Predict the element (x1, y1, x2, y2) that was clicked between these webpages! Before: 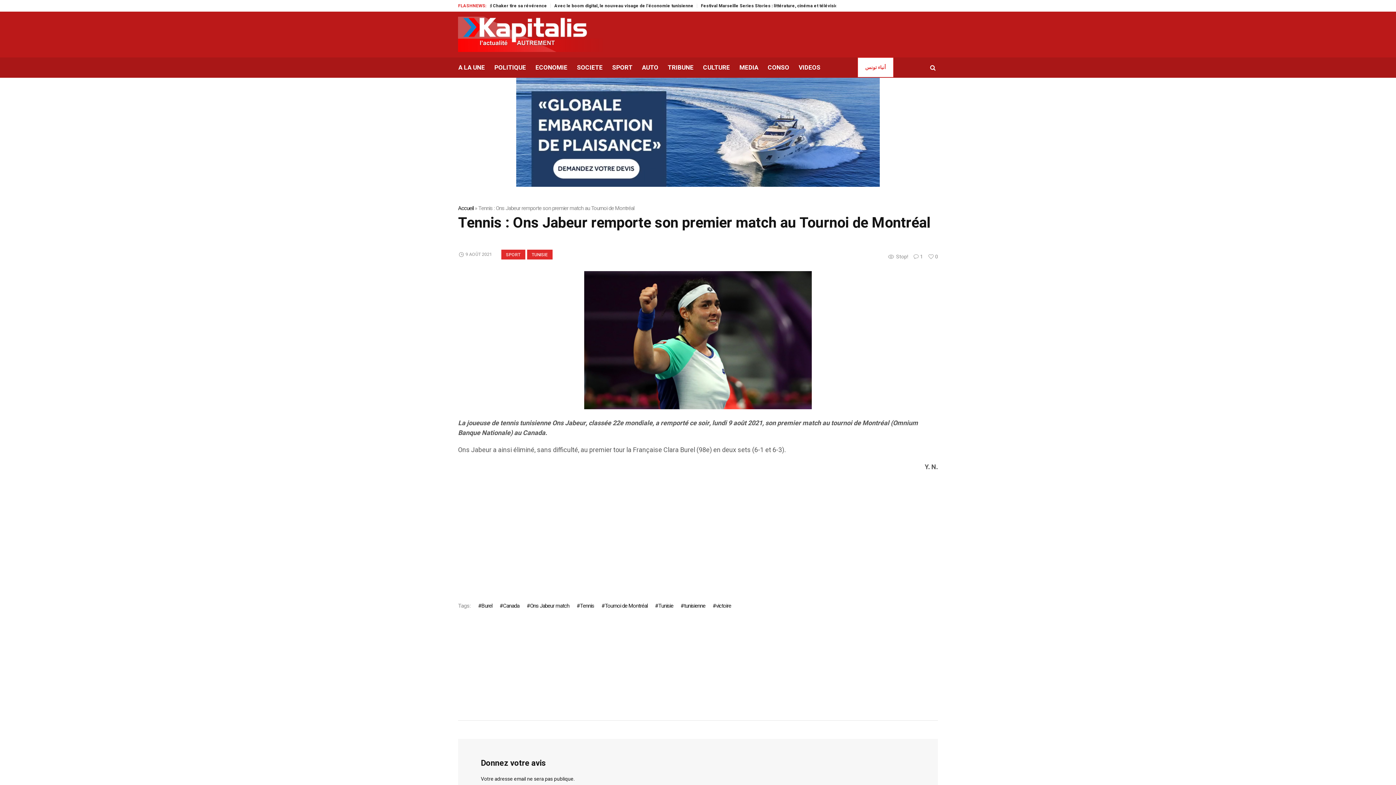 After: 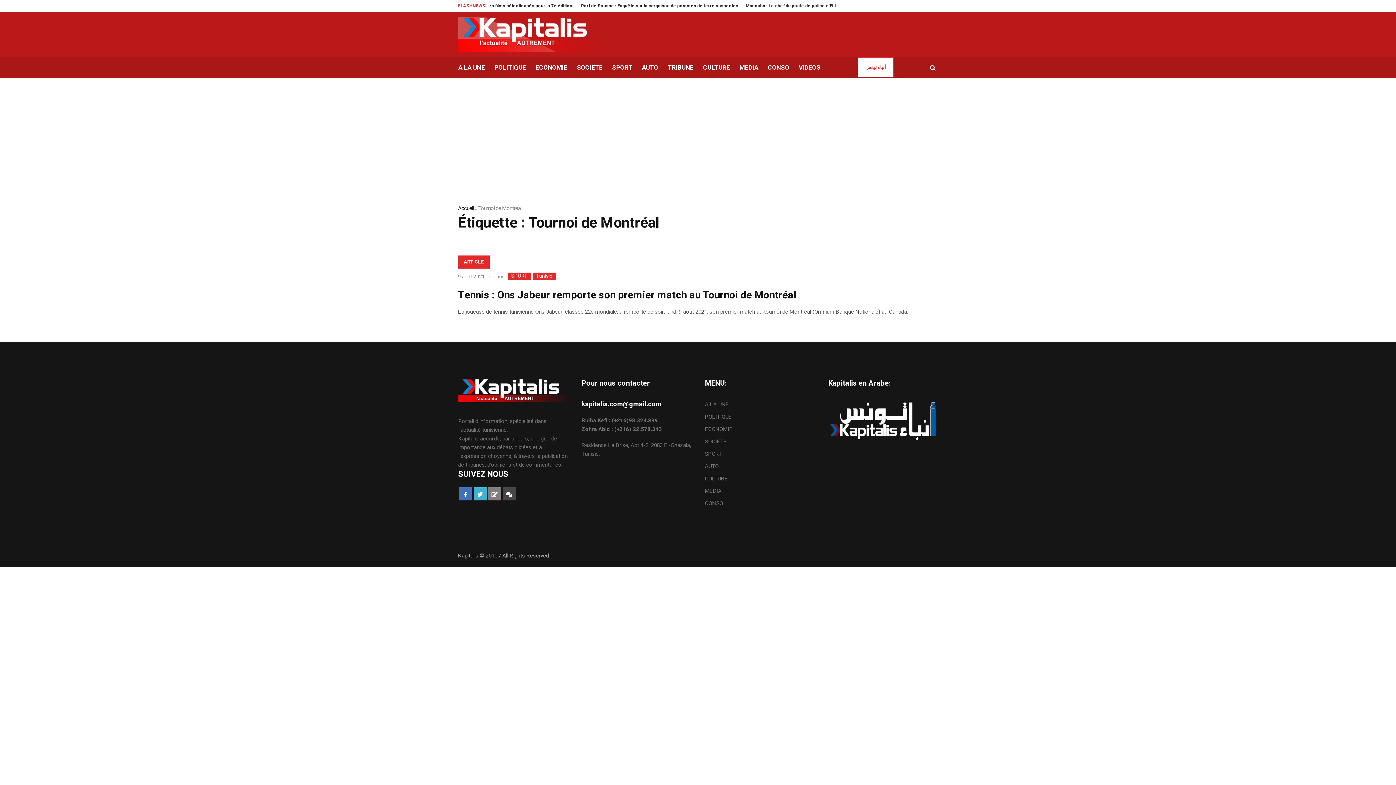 Action: bbox: (601, 601, 647, 610) label: Tournoi de Montréal